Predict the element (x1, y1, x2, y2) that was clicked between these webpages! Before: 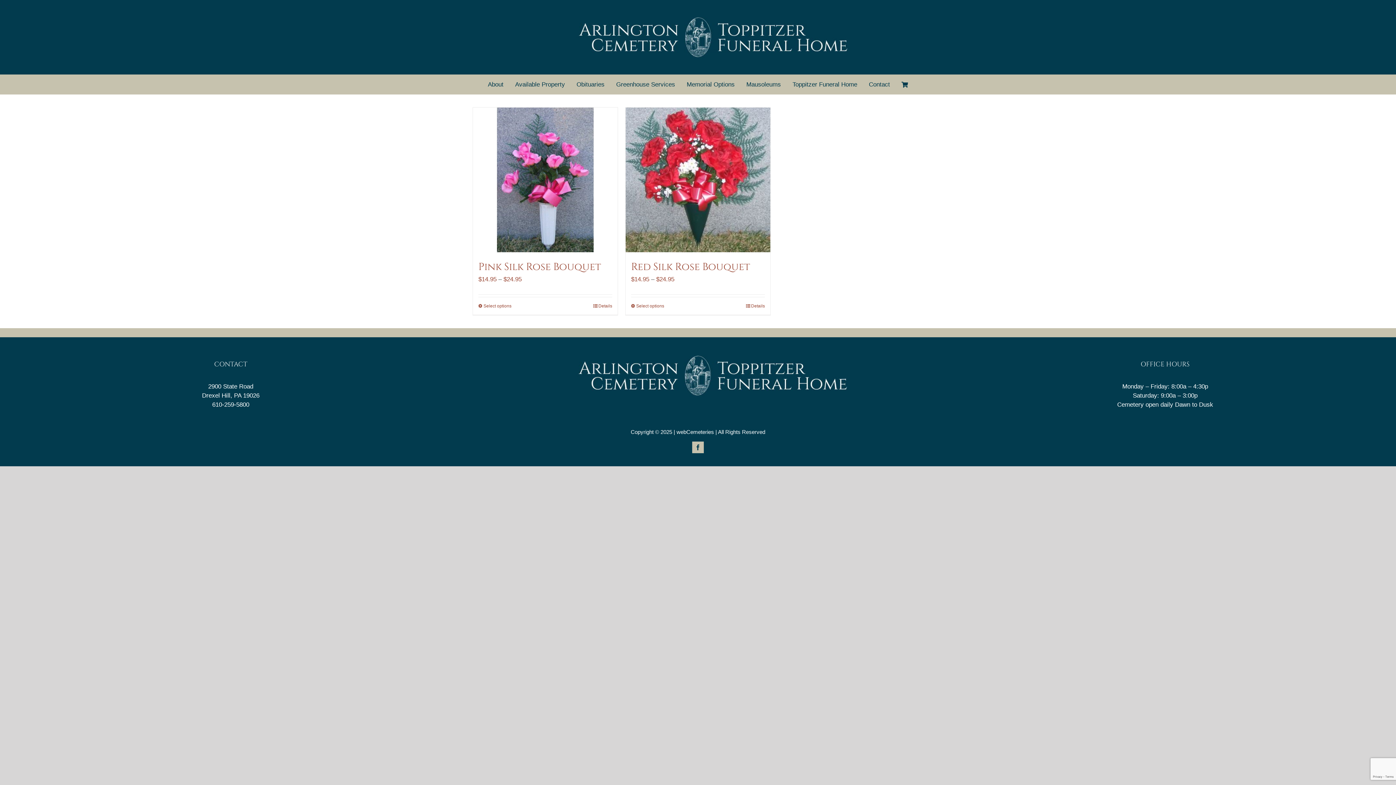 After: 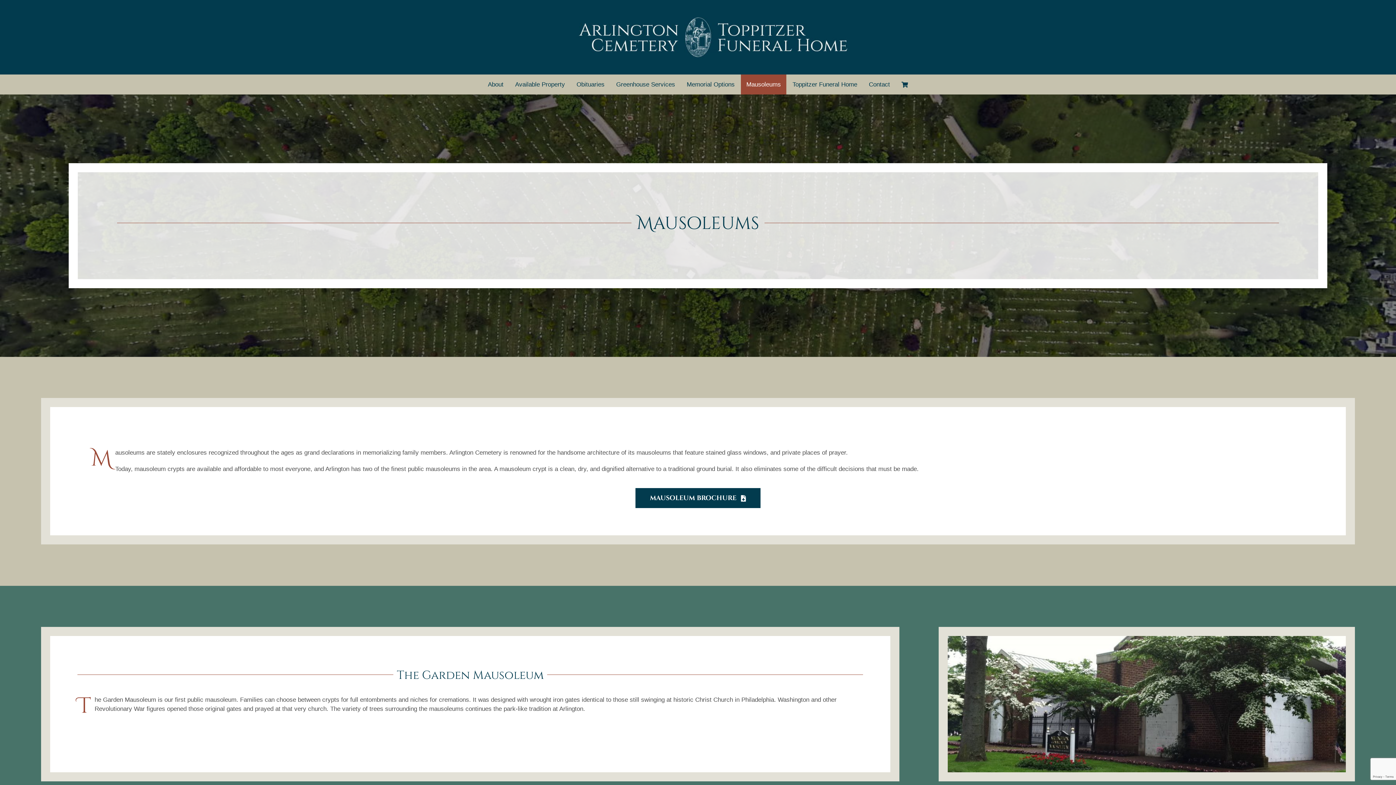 Action: bbox: (741, 74, 786, 94) label: Mausoleums